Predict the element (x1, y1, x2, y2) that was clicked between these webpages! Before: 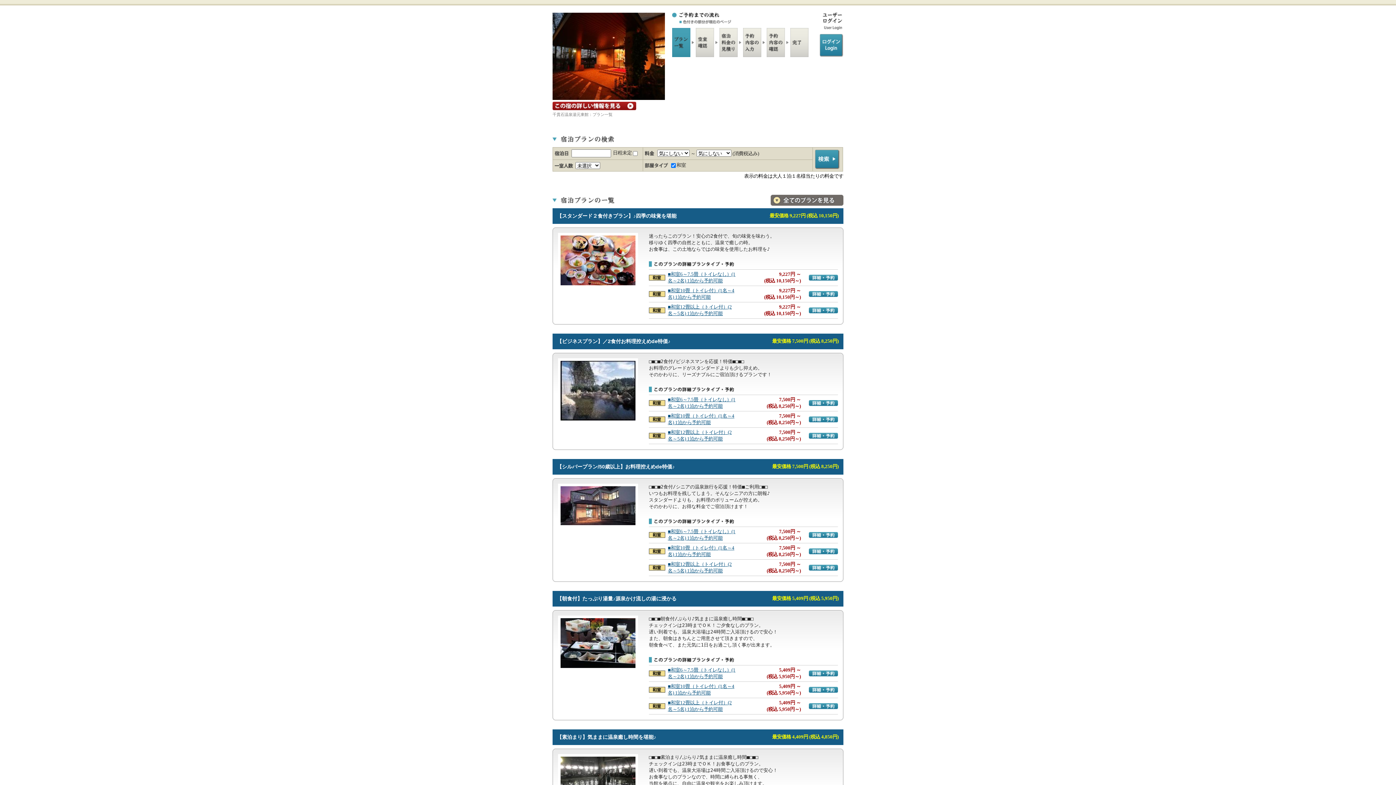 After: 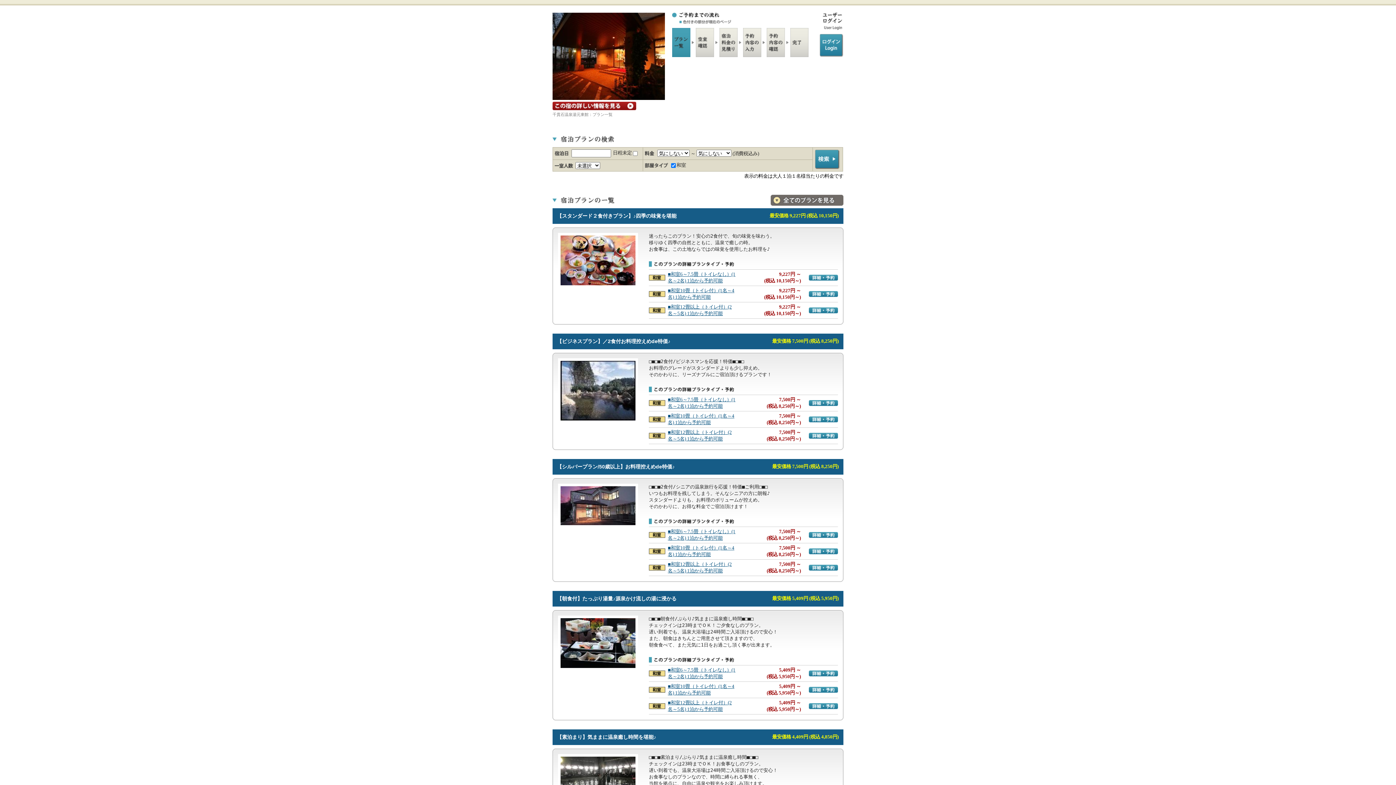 Action: bbox: (557, 213, 676, 218) label: 【スタンダード２食付きプラン】♪四季の味覚を堪能